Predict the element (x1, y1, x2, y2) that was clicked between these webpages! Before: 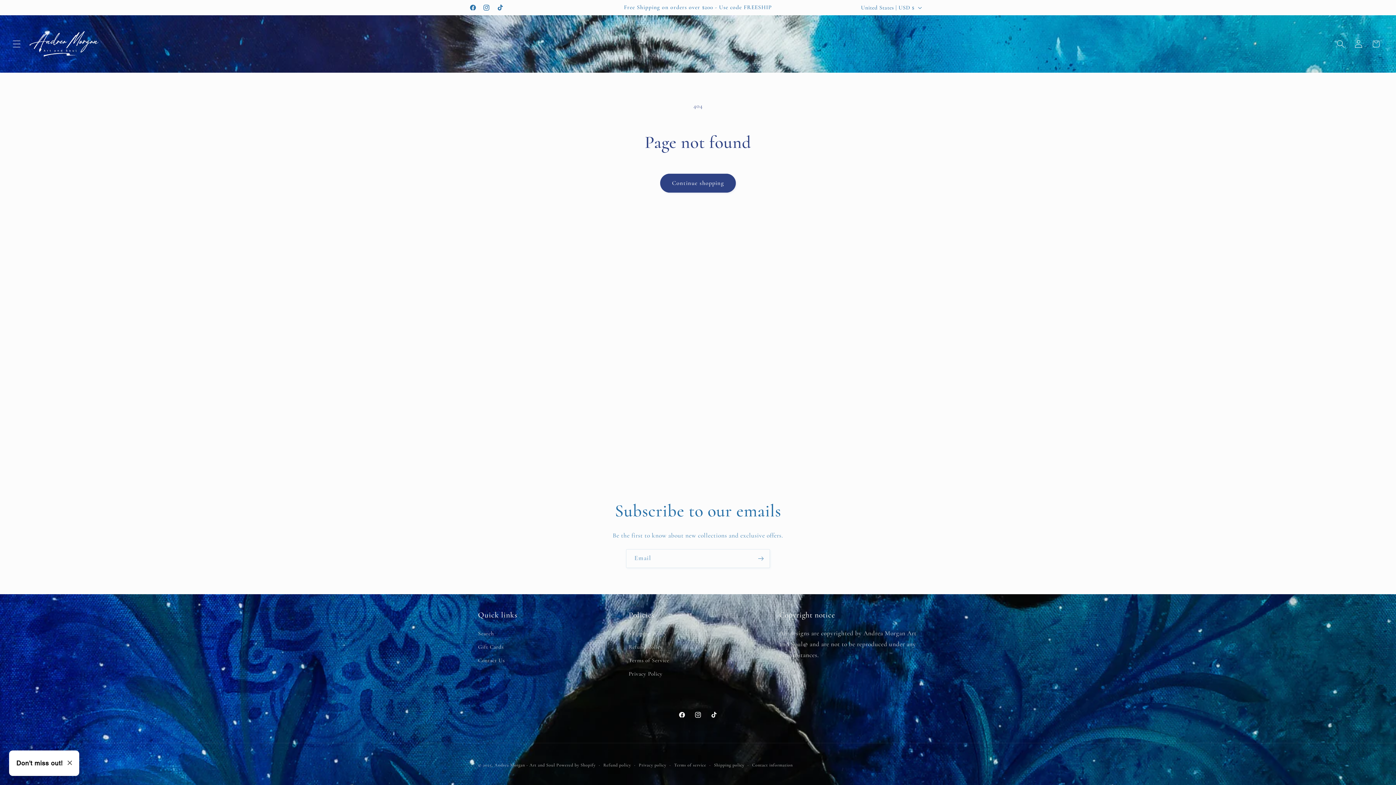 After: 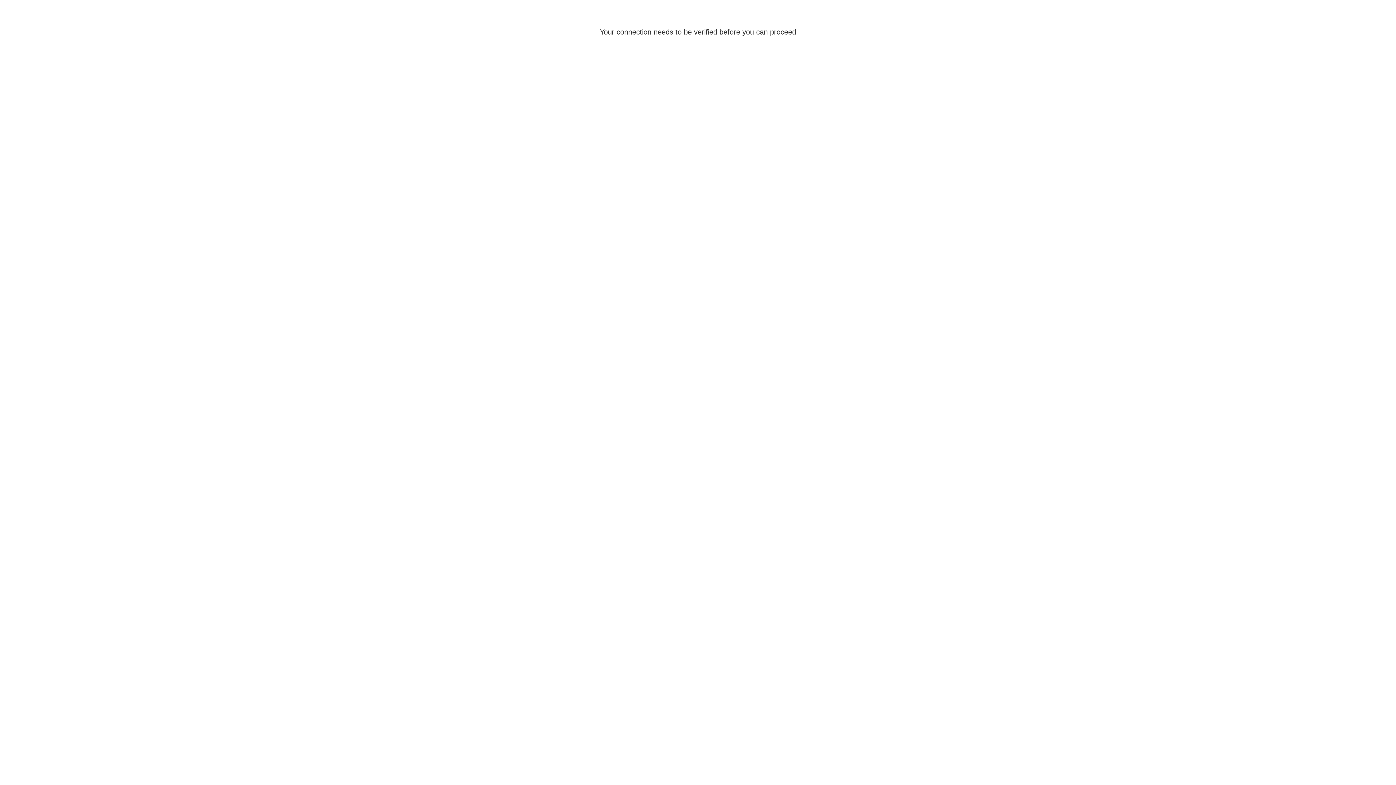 Action: label: Log in bbox: (1349, 35, 1367, 52)